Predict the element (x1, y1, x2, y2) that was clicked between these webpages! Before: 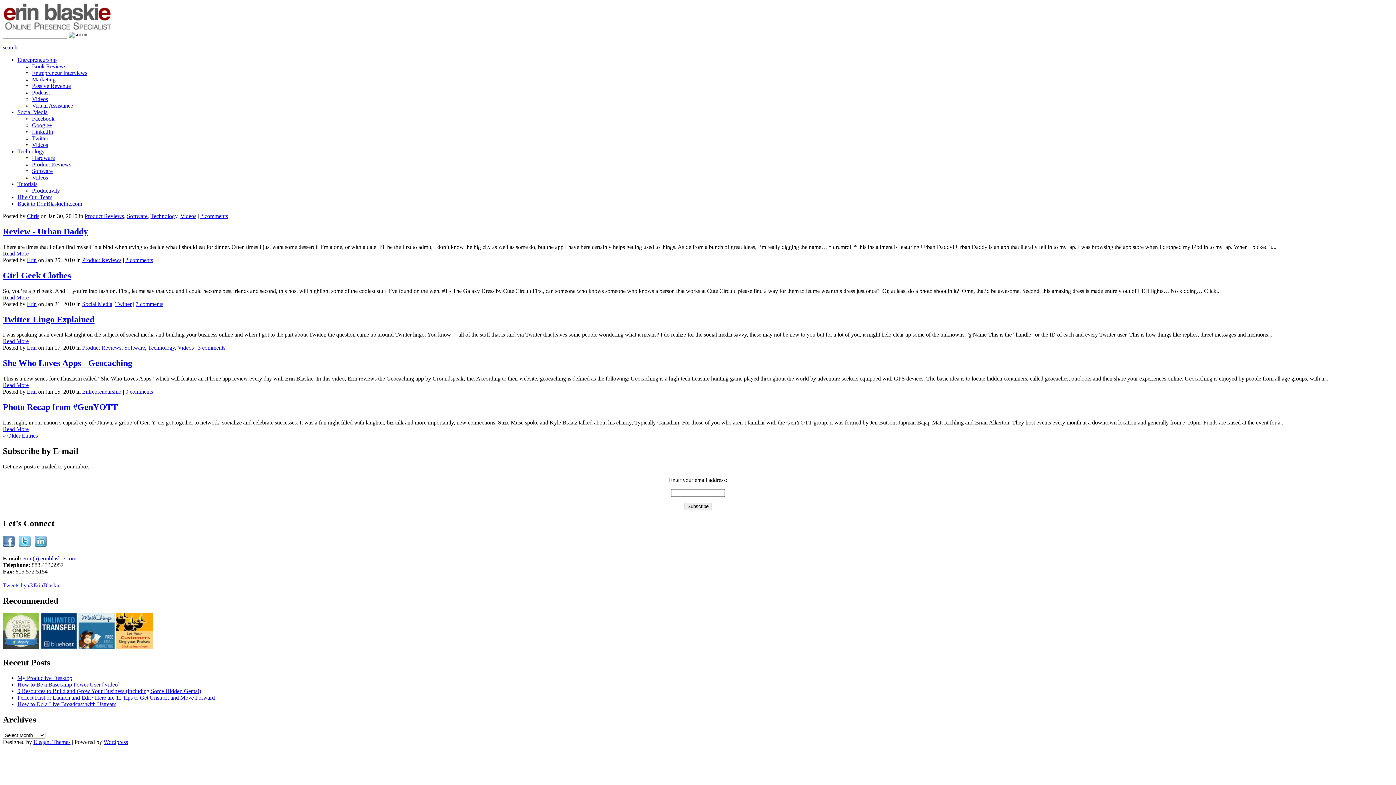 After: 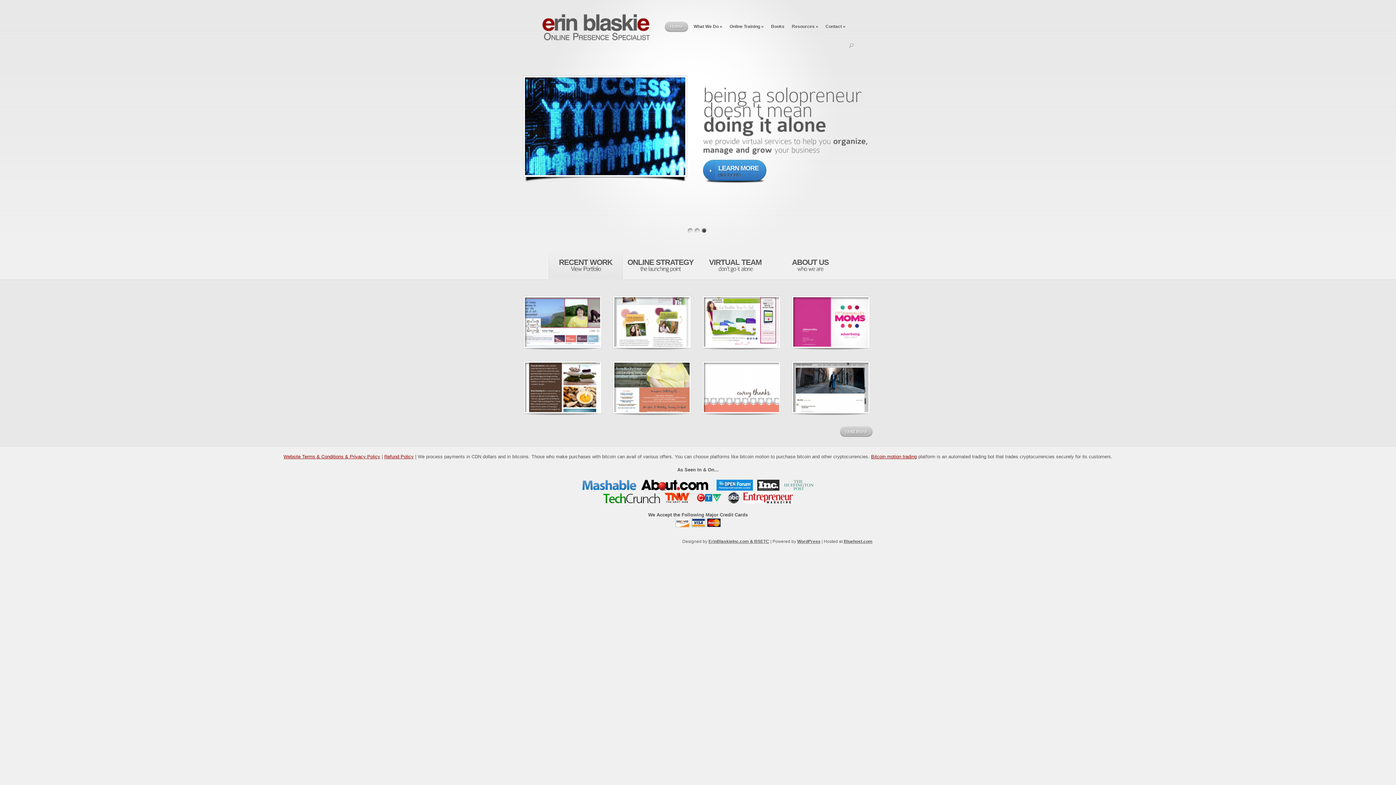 Action: bbox: (2, 426, 28, 432) label: Read More